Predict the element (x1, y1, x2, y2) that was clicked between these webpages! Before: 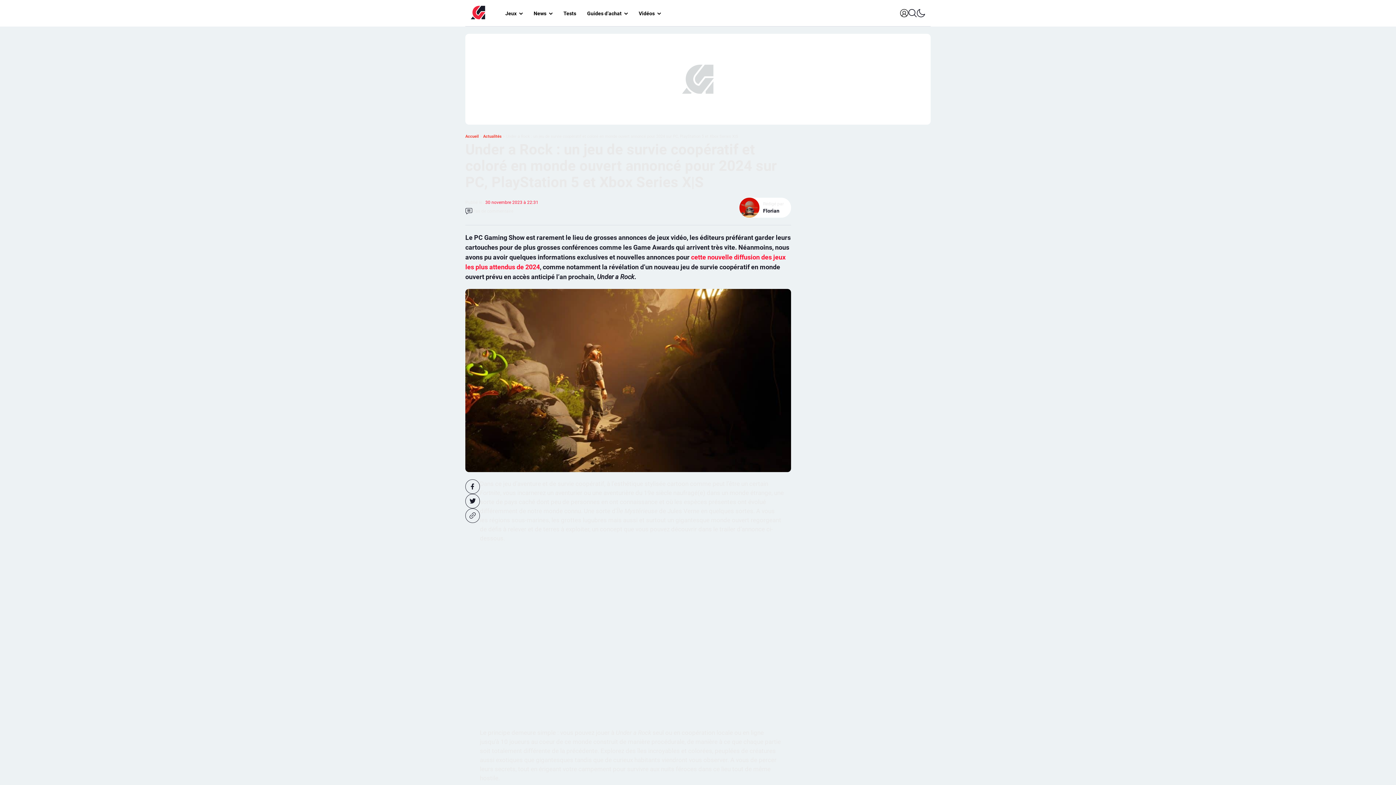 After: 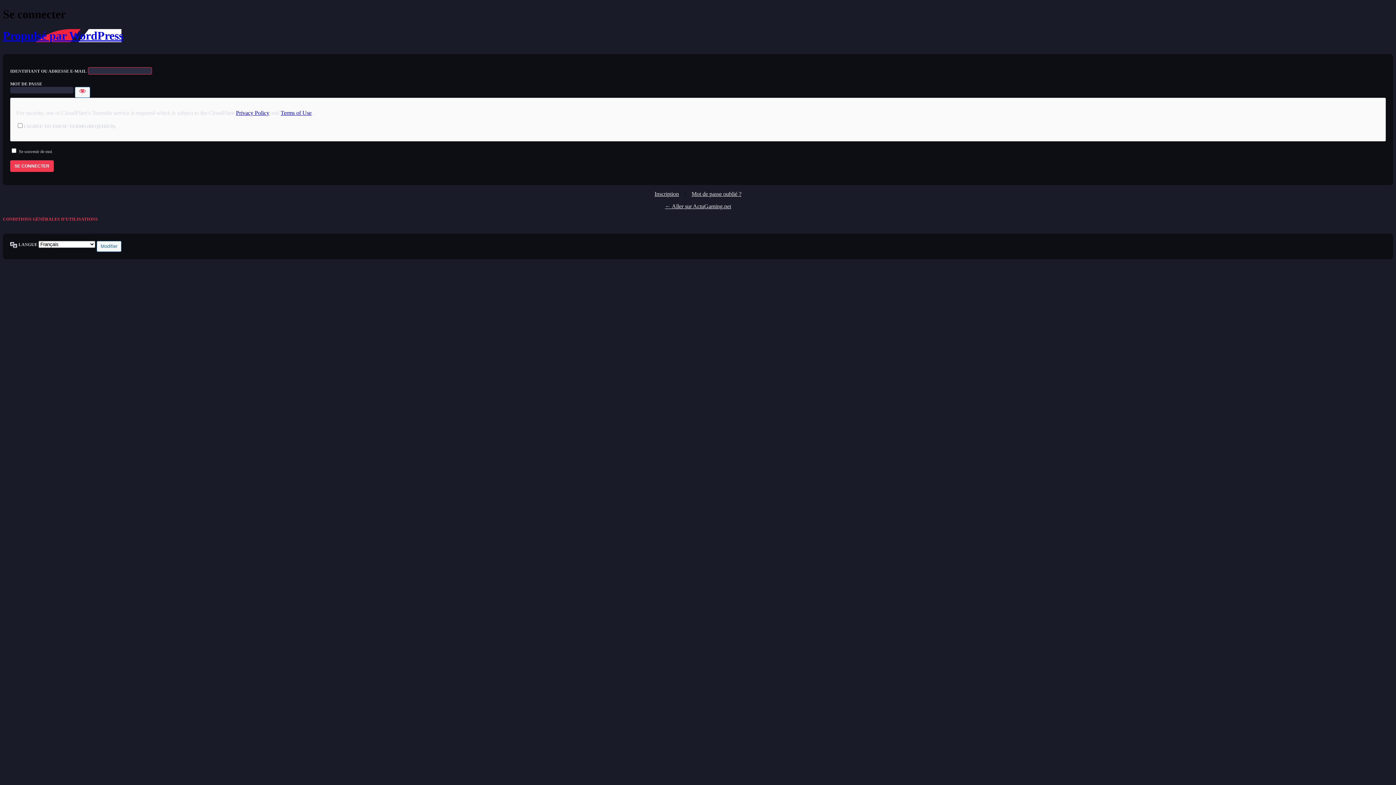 Action: bbox: (900, 7, 908, 19)